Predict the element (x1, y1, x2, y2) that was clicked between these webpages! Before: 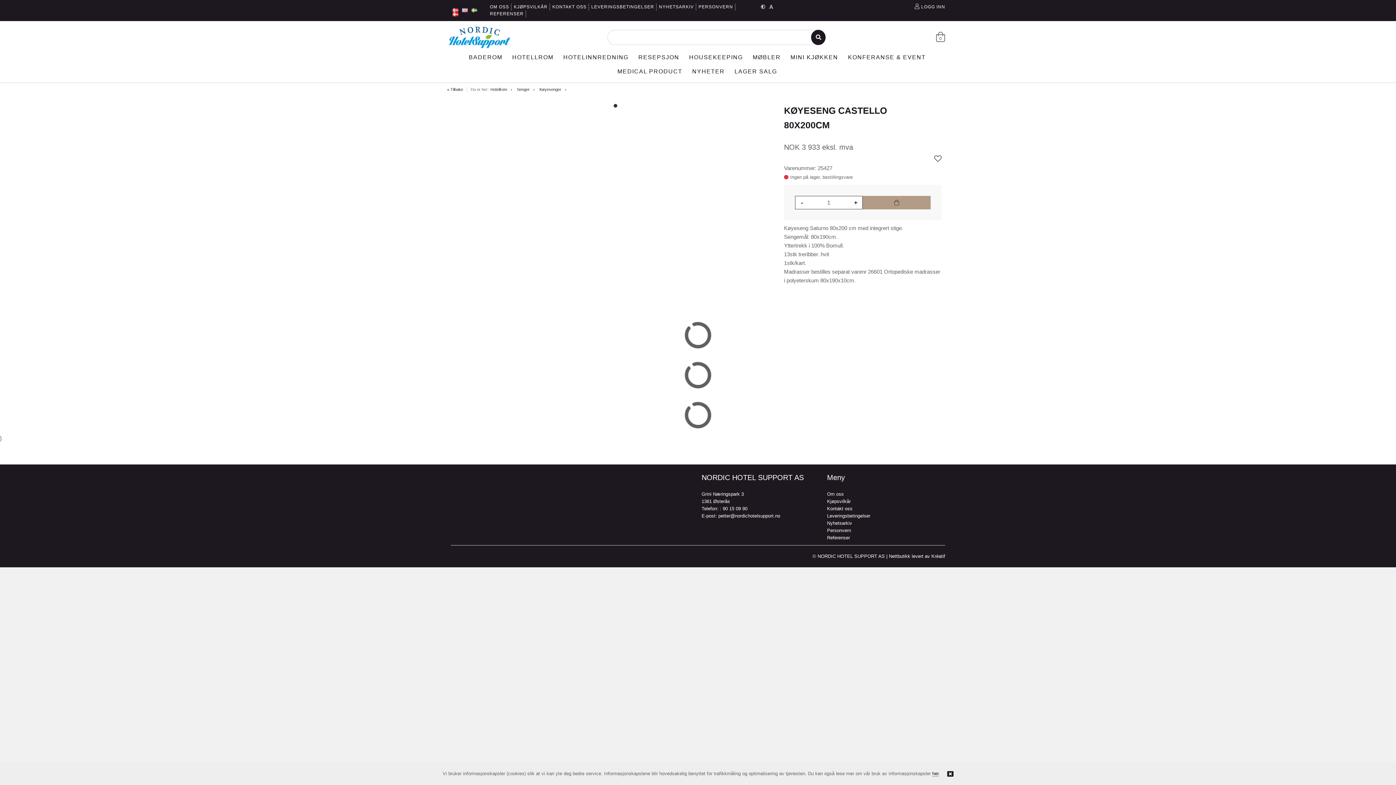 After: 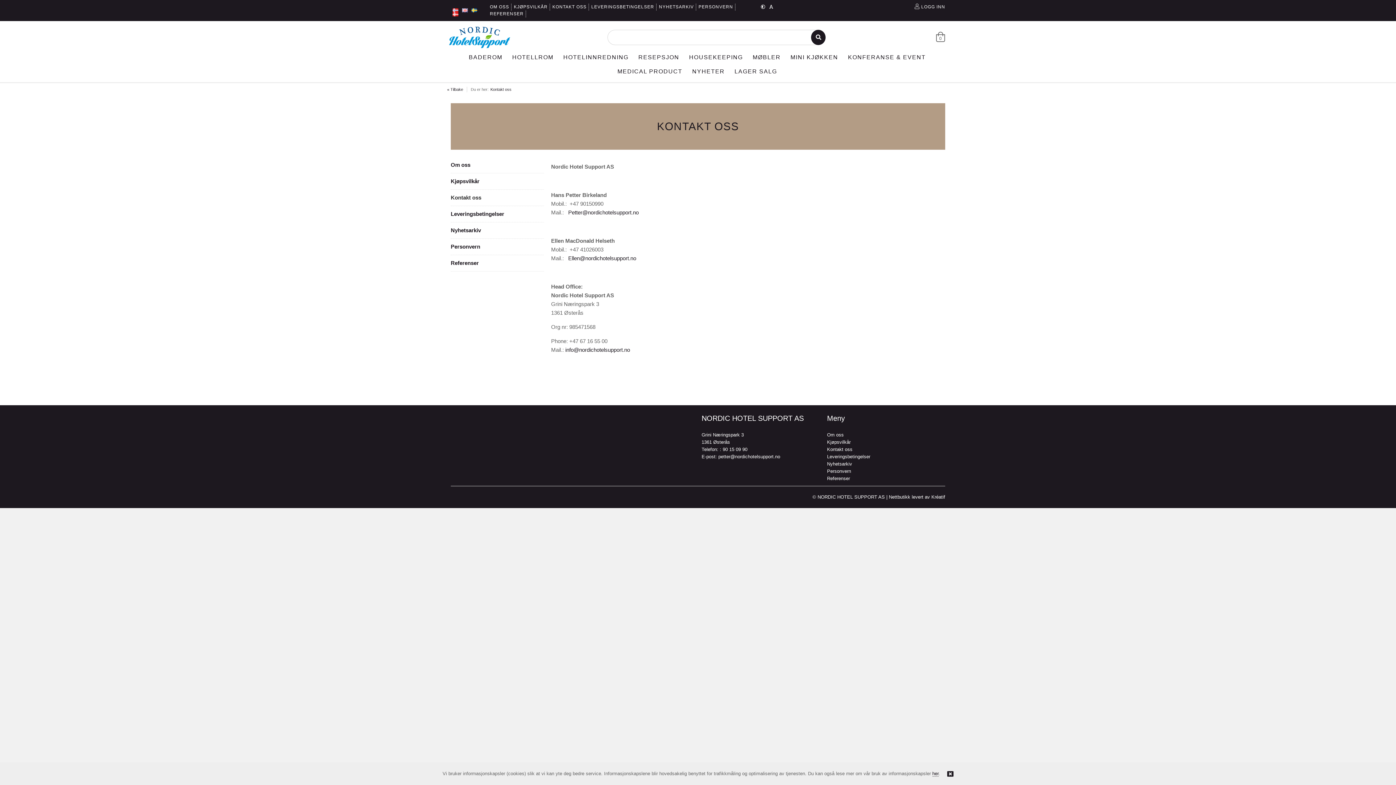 Action: bbox: (827, 335, 852, 340) label: Kontakt oss